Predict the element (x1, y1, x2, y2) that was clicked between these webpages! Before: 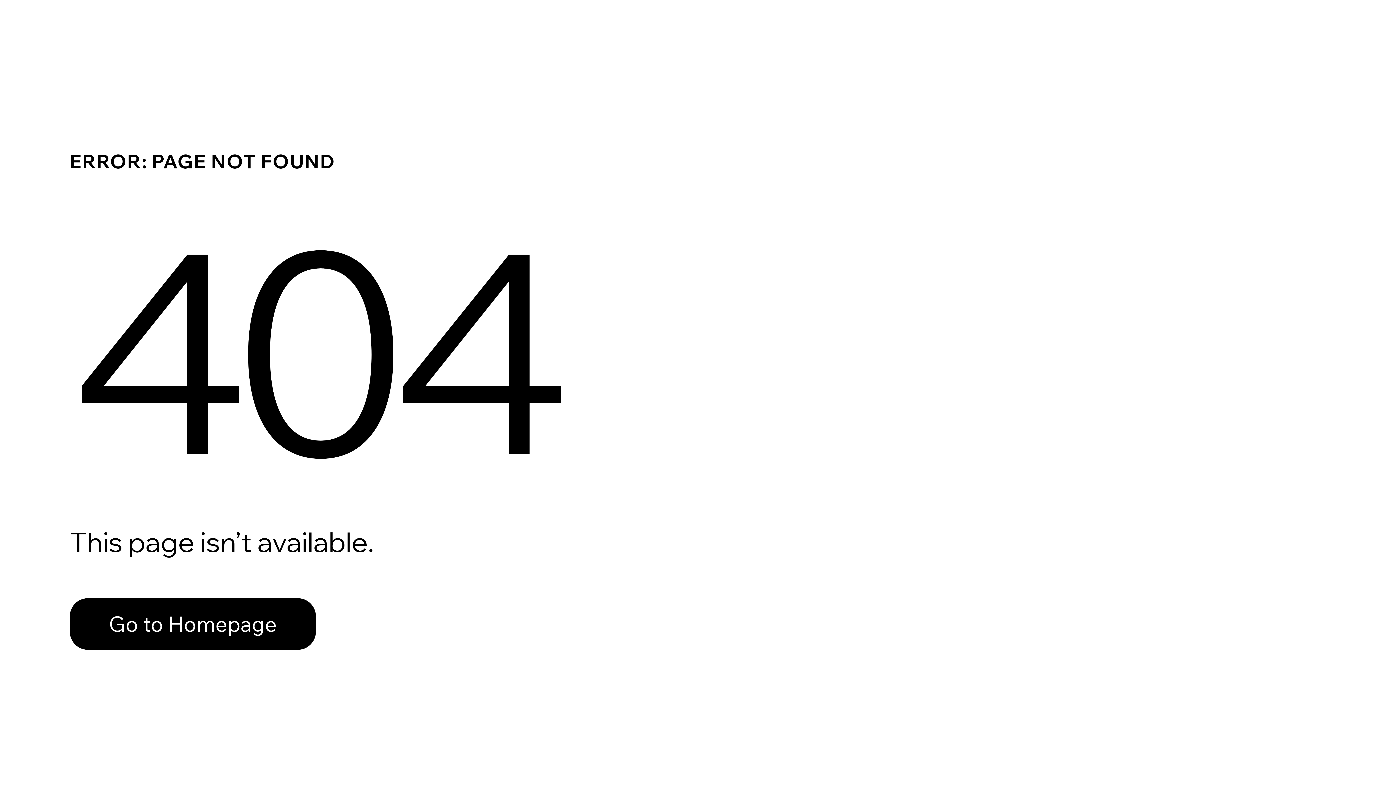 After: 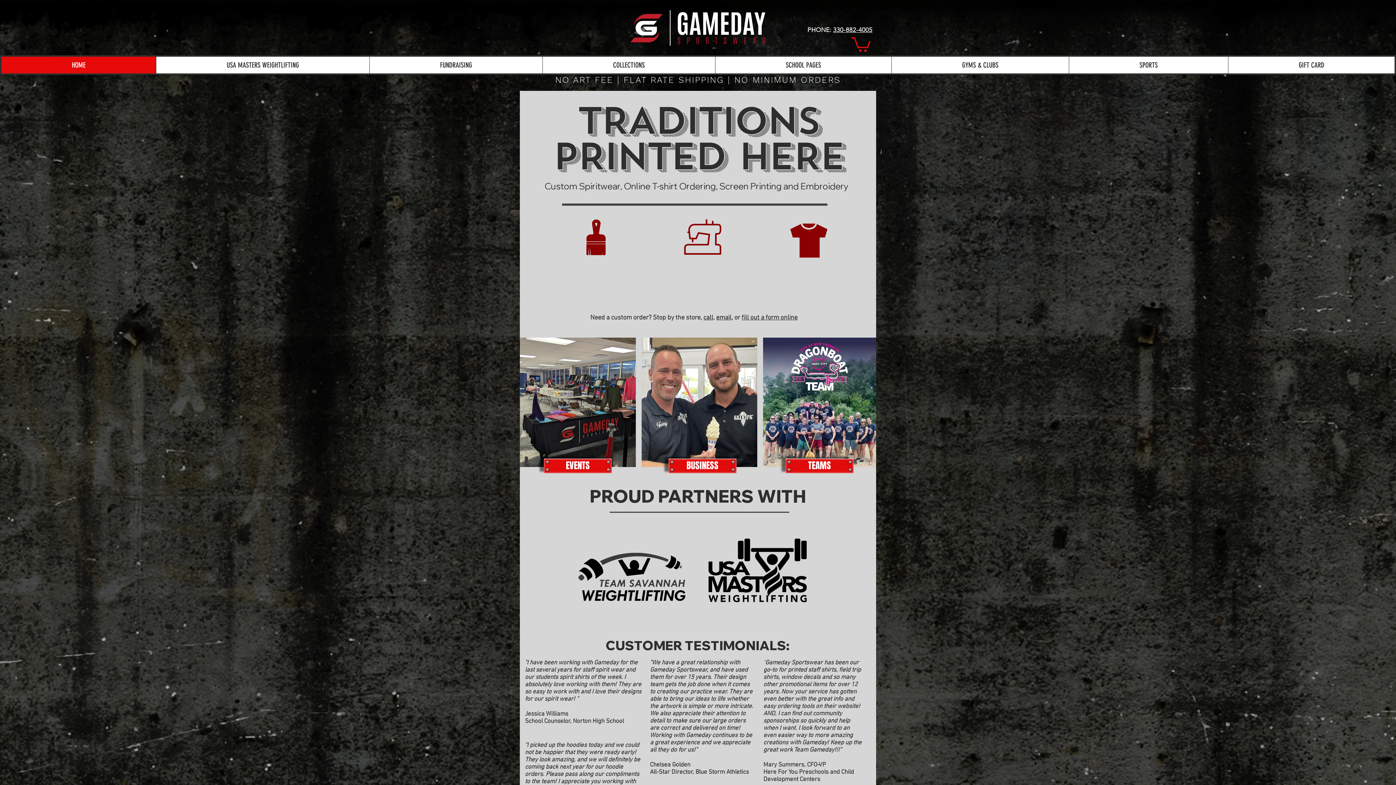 Action: bbox: (69, 582, 768, 659) label: Go to Homepage